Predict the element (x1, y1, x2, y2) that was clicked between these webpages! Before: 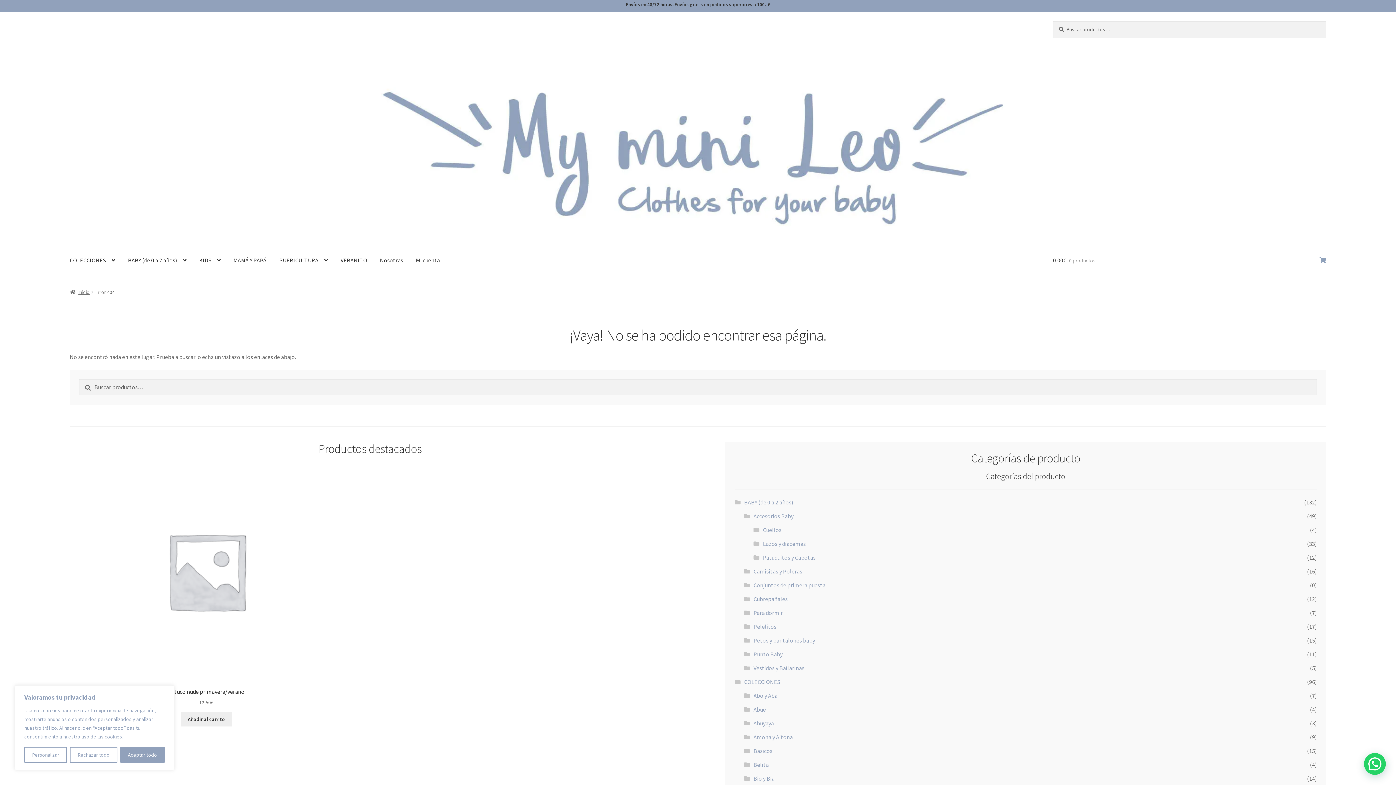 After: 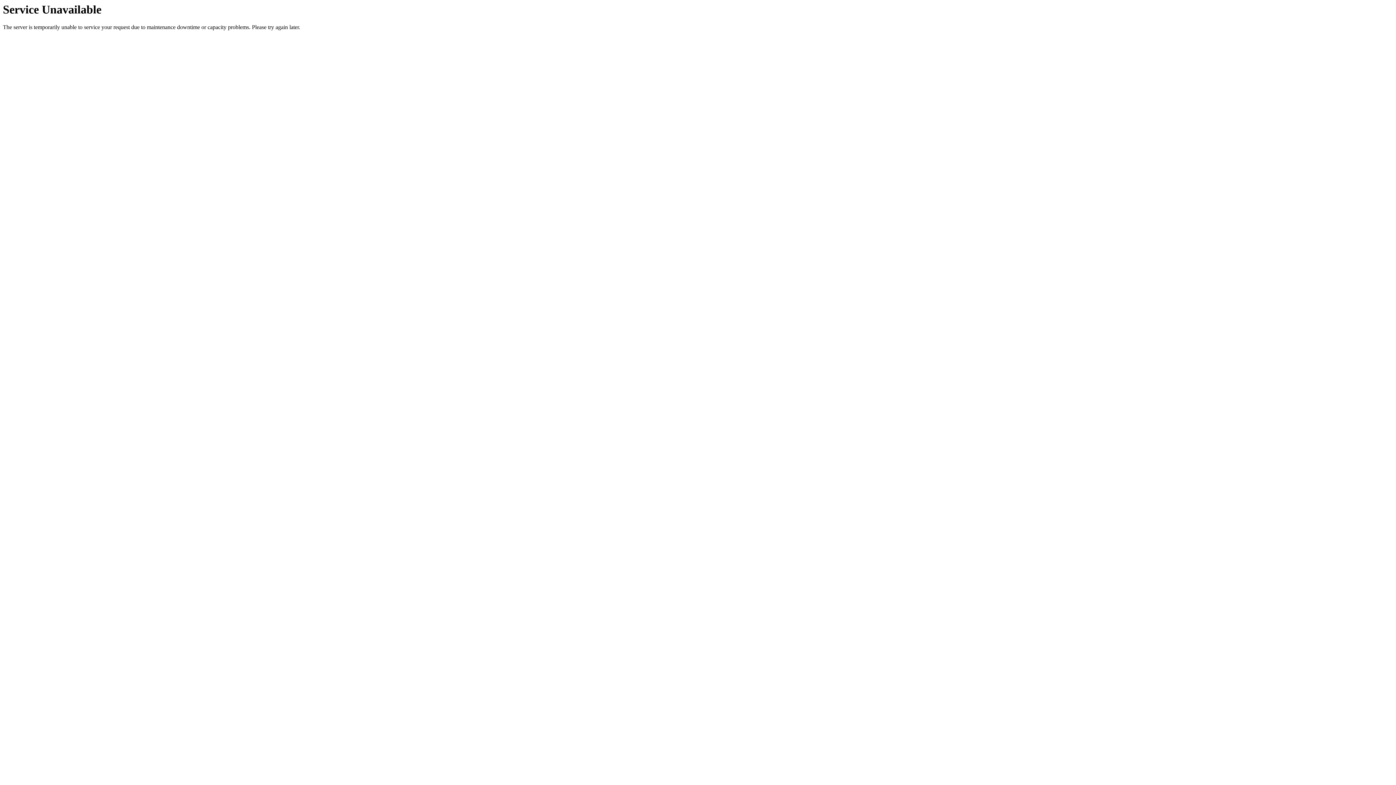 Action: label: Nosotras bbox: (374, 246, 409, 274)